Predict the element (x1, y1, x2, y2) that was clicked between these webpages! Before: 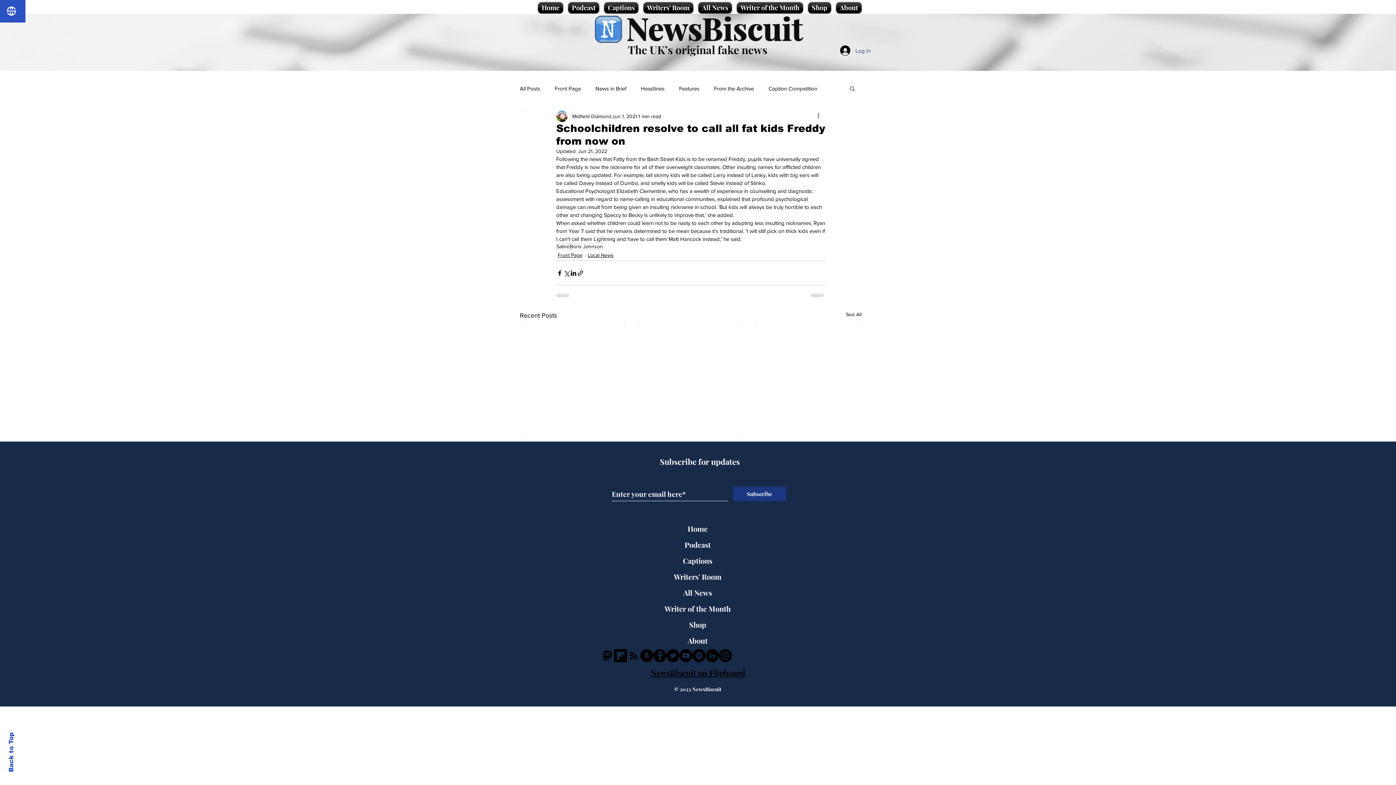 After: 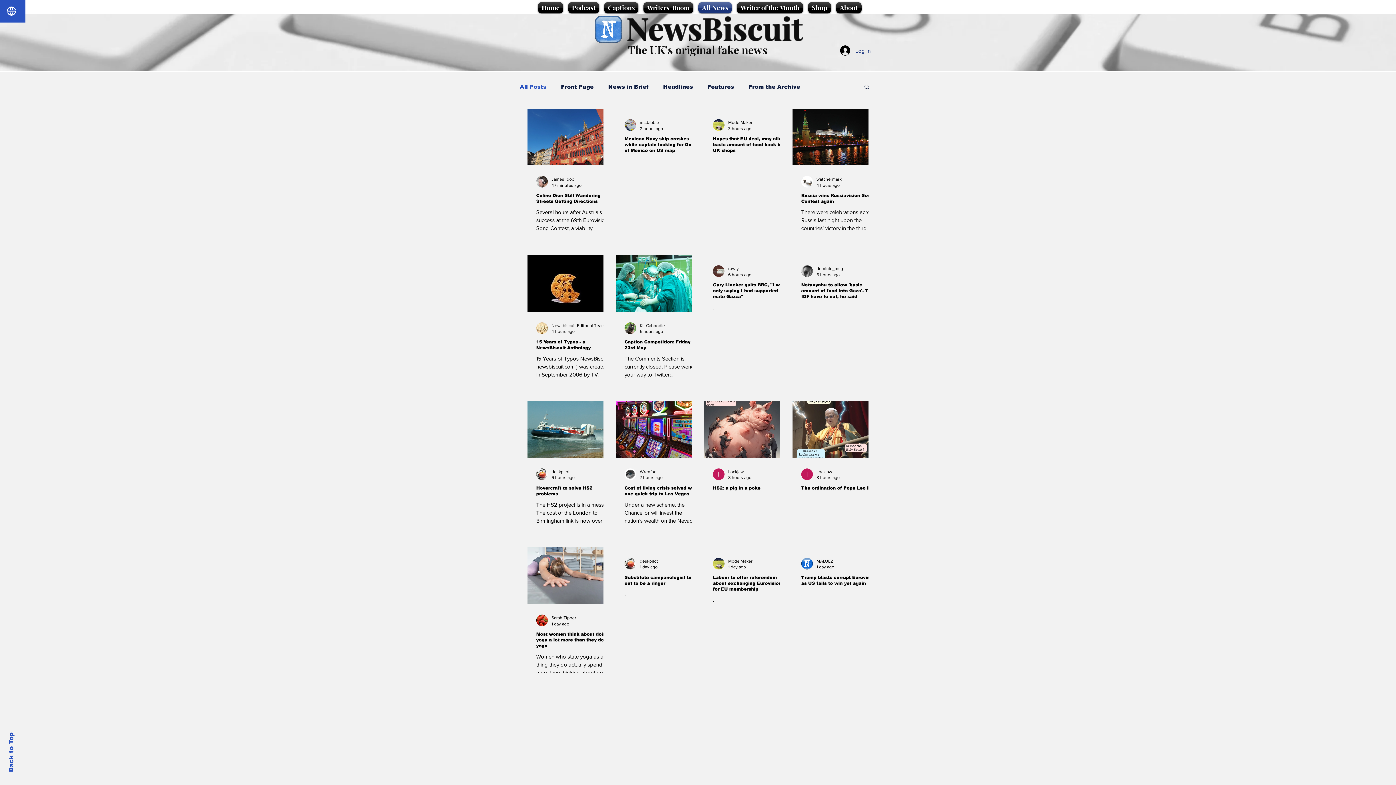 Action: label: All Posts bbox: (520, 84, 540, 92)